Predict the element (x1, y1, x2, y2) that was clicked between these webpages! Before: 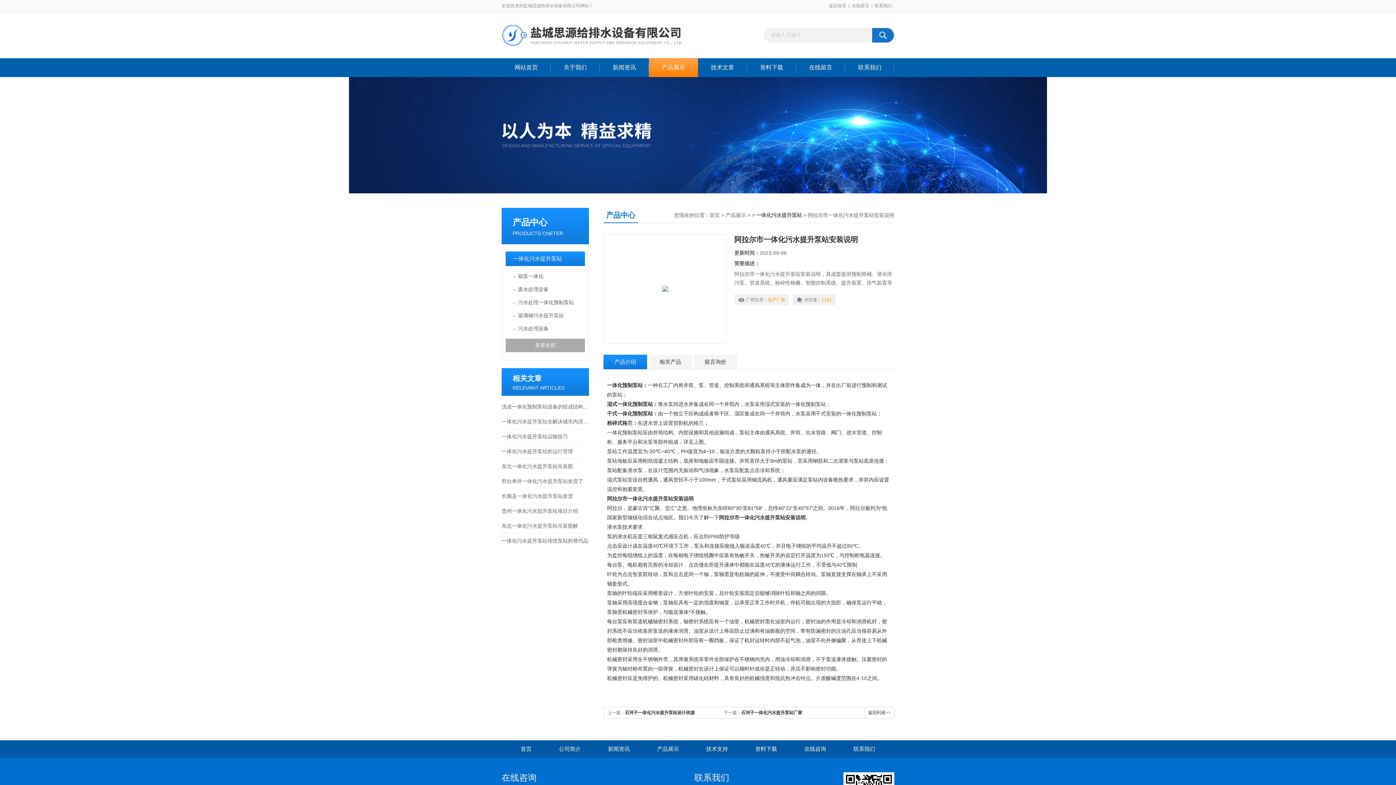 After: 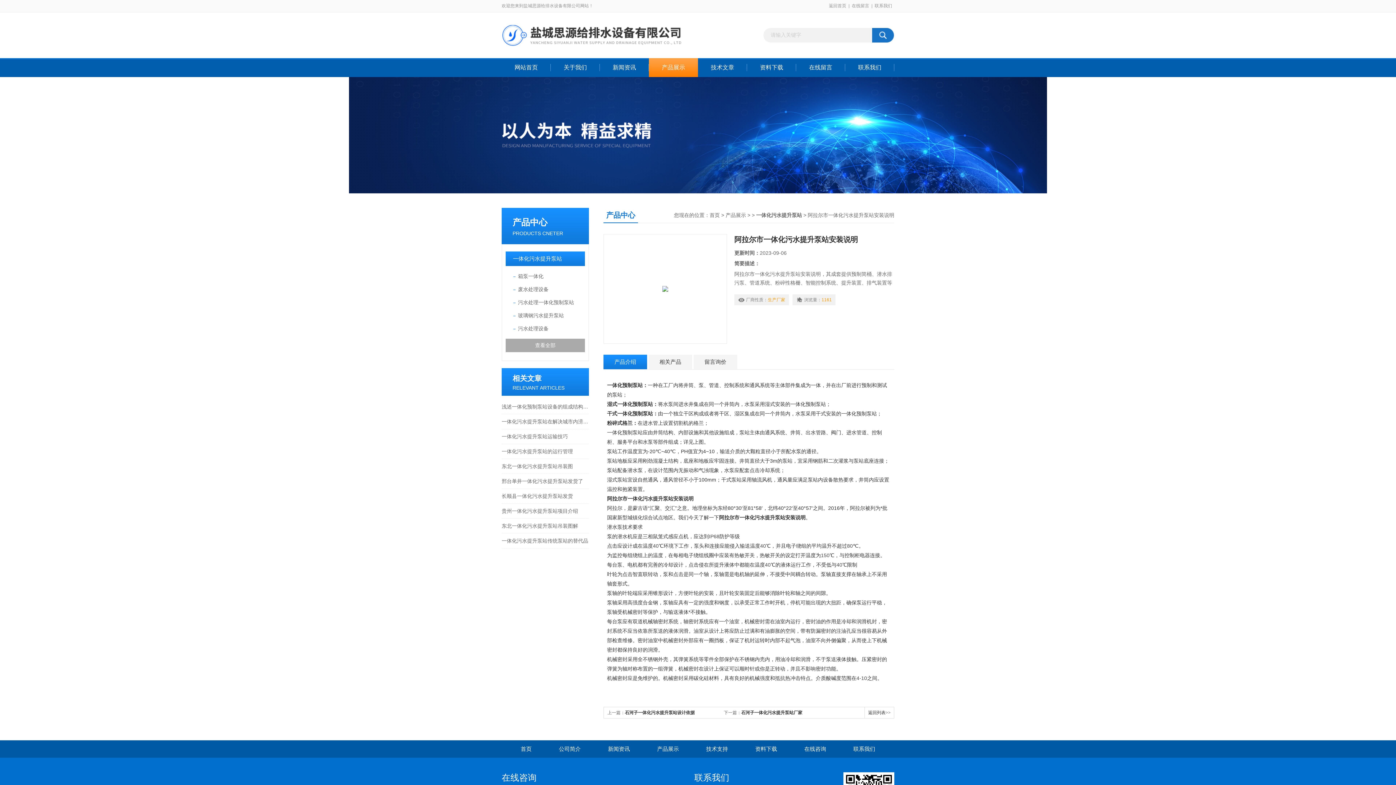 Action: bbox: (662, 285, 668, 291)